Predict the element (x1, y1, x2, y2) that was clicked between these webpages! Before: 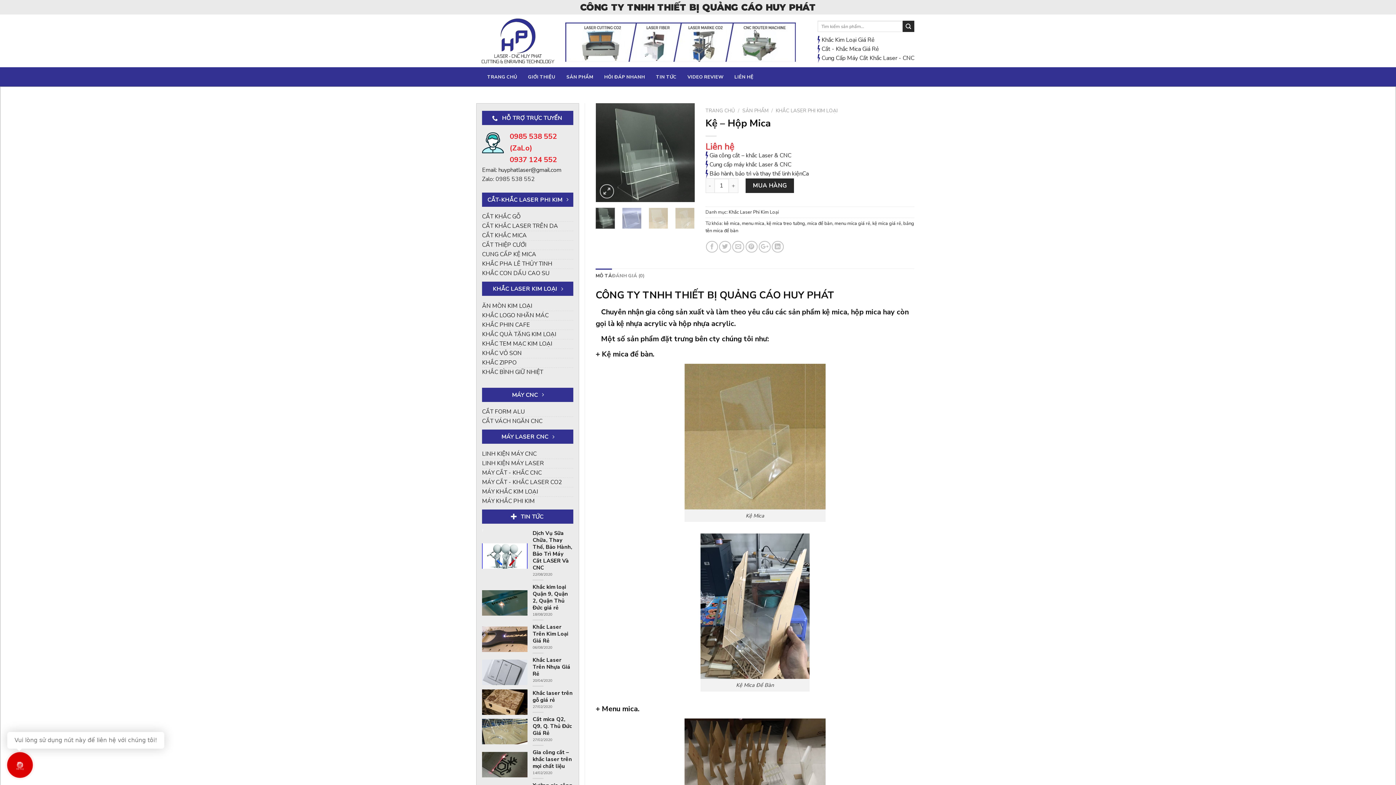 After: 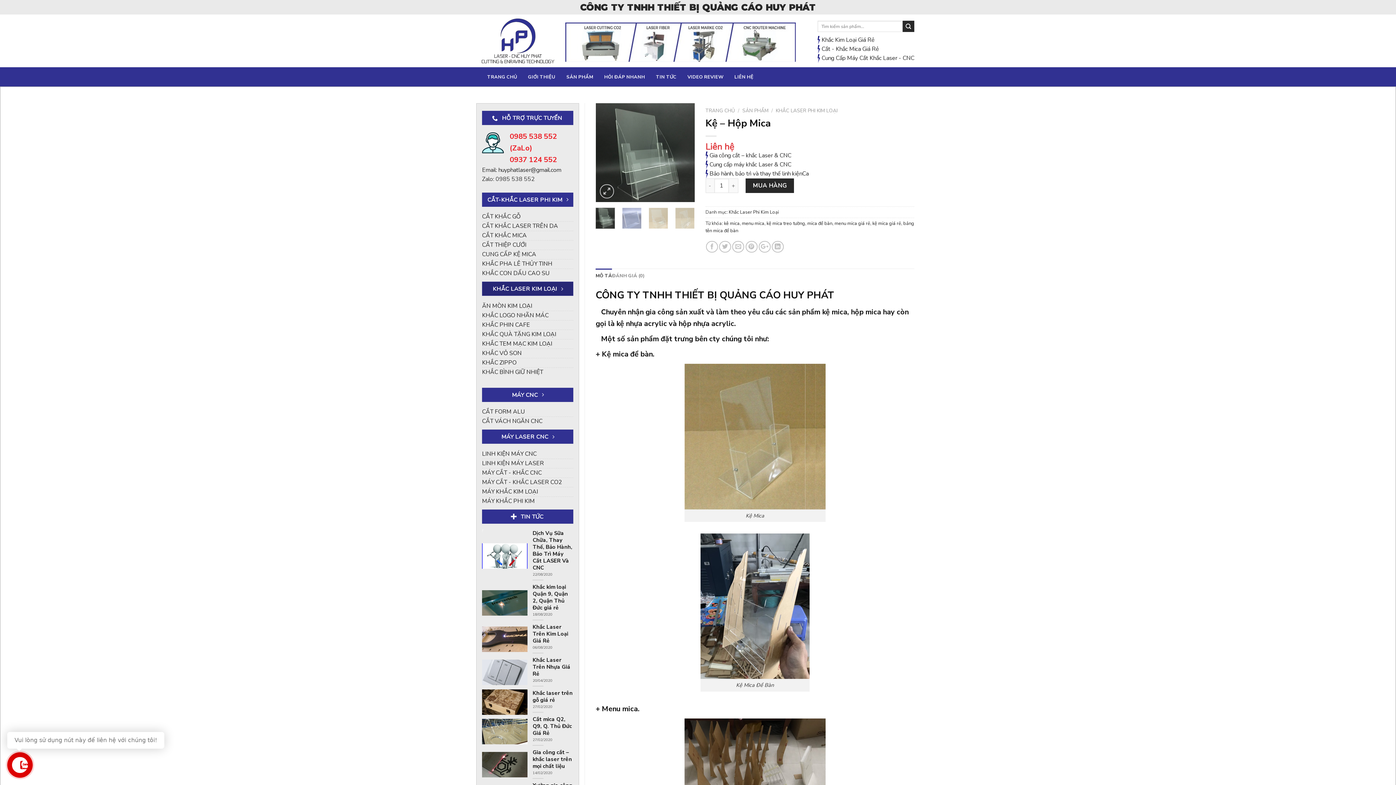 Action: label: KHẮC LASER KIM LOẠI  bbox: (482, 281, 573, 296)